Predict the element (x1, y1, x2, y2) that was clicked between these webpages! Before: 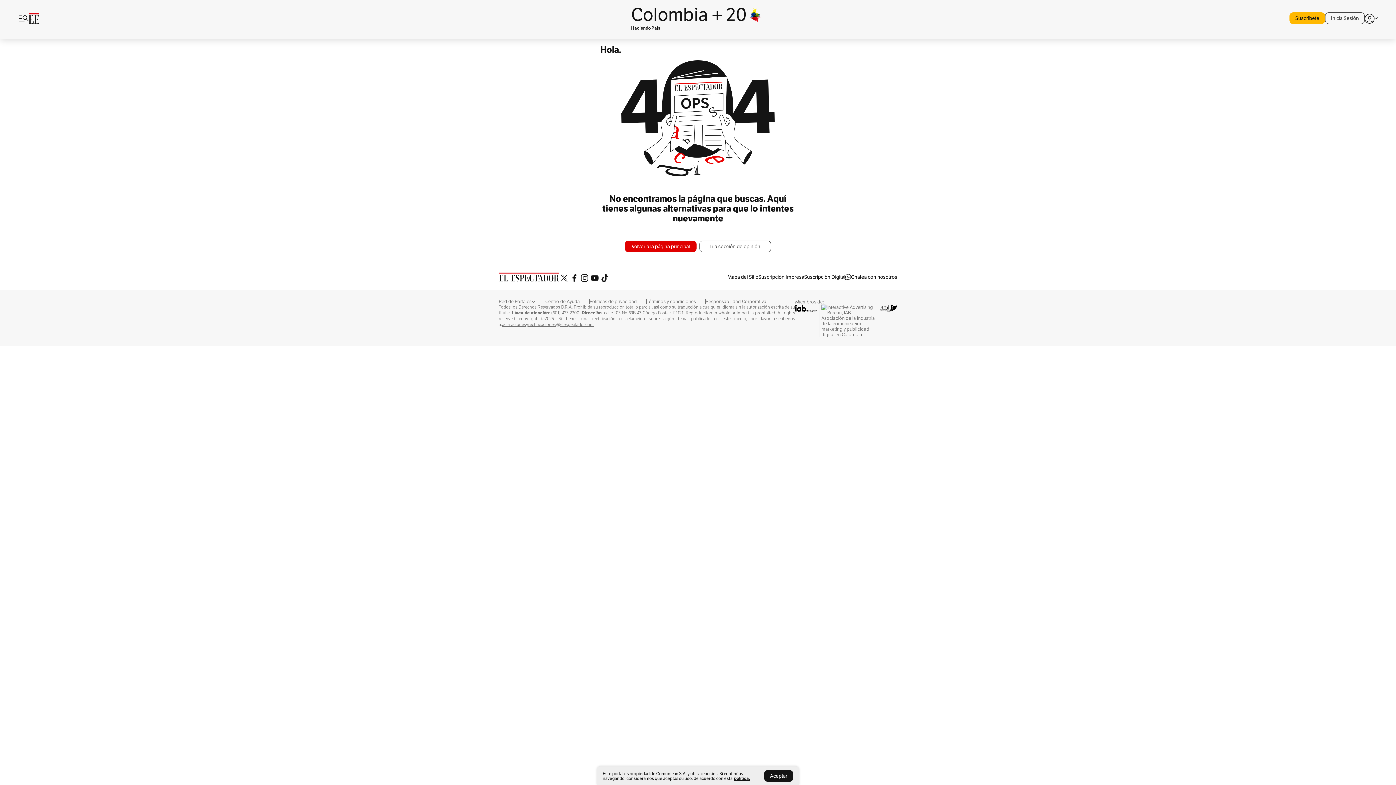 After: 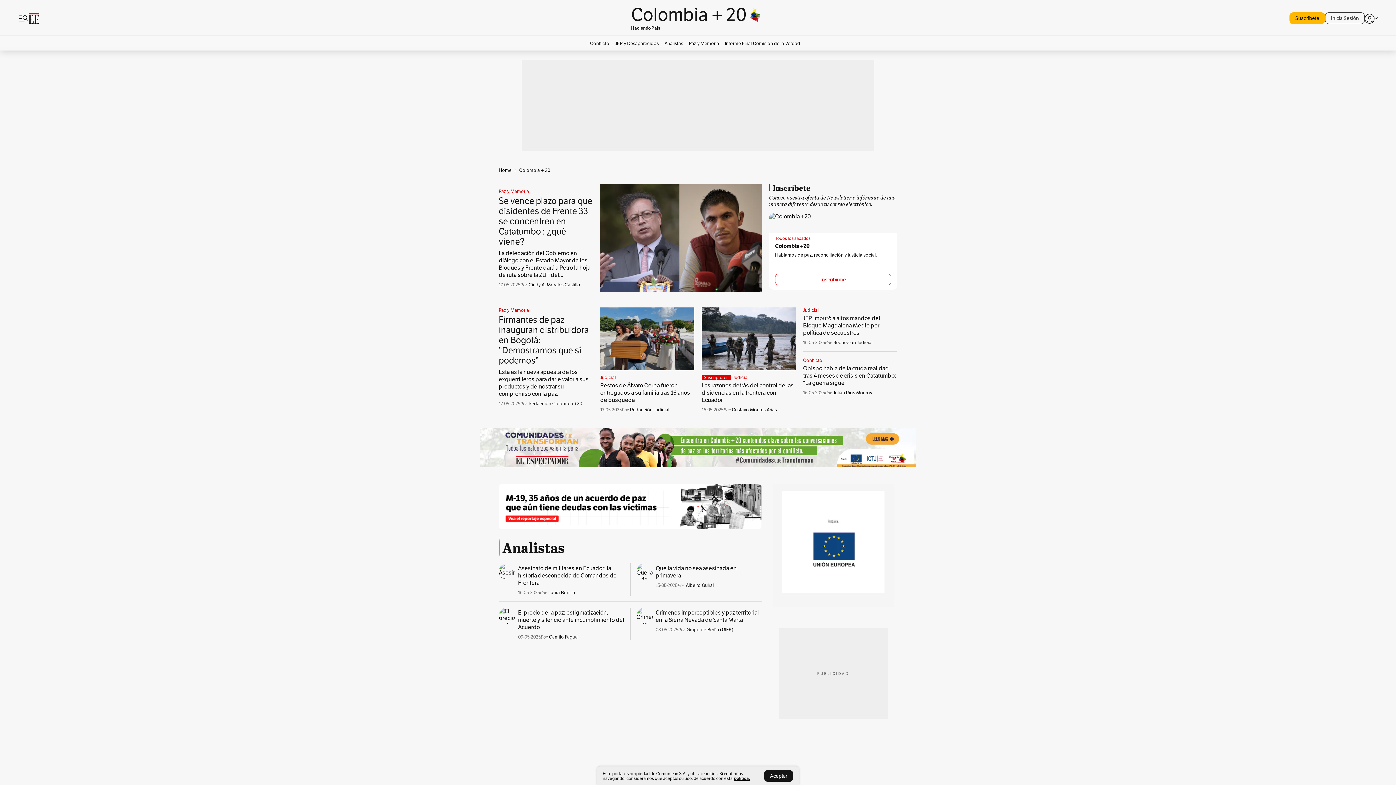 Action: label: Colombia + 20

Haciendo País bbox: (622, 5, 773, 30)